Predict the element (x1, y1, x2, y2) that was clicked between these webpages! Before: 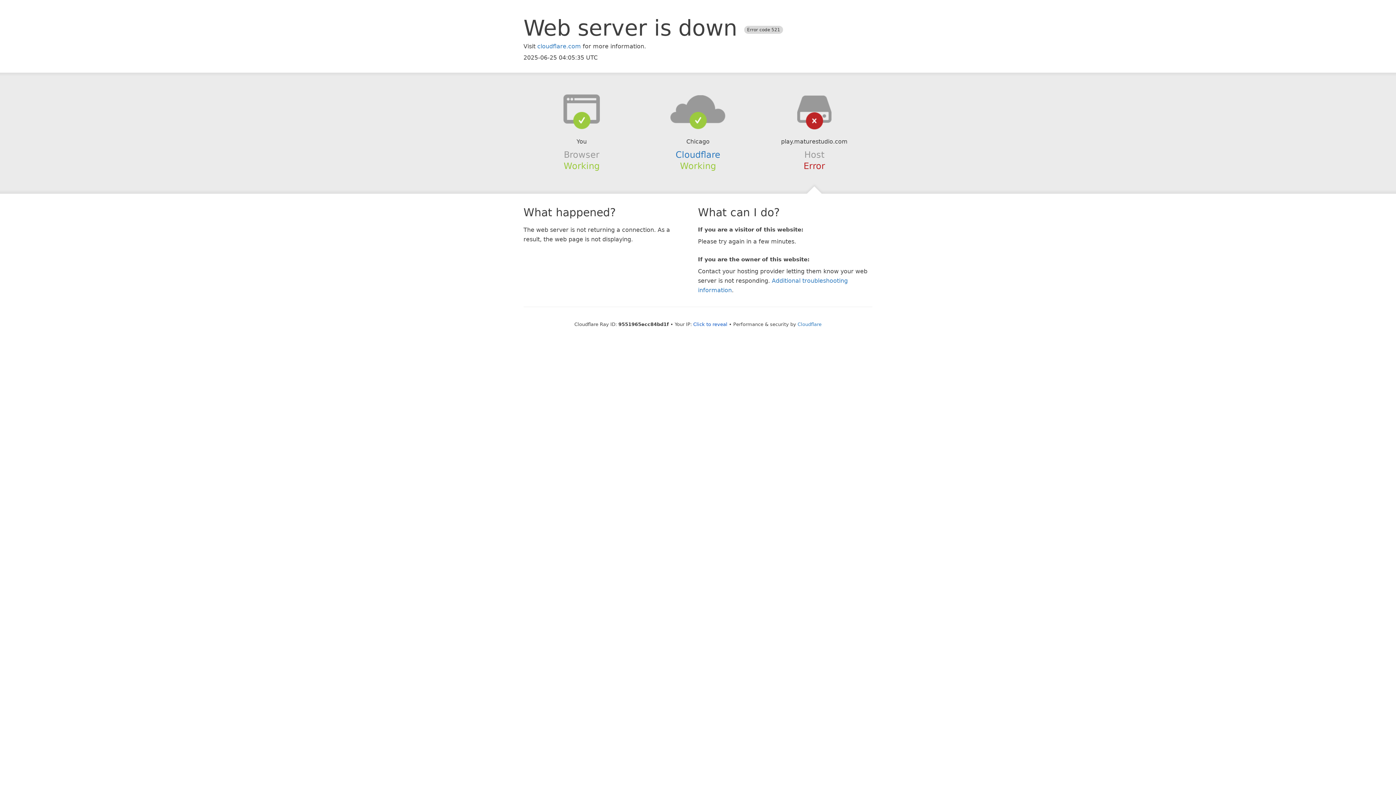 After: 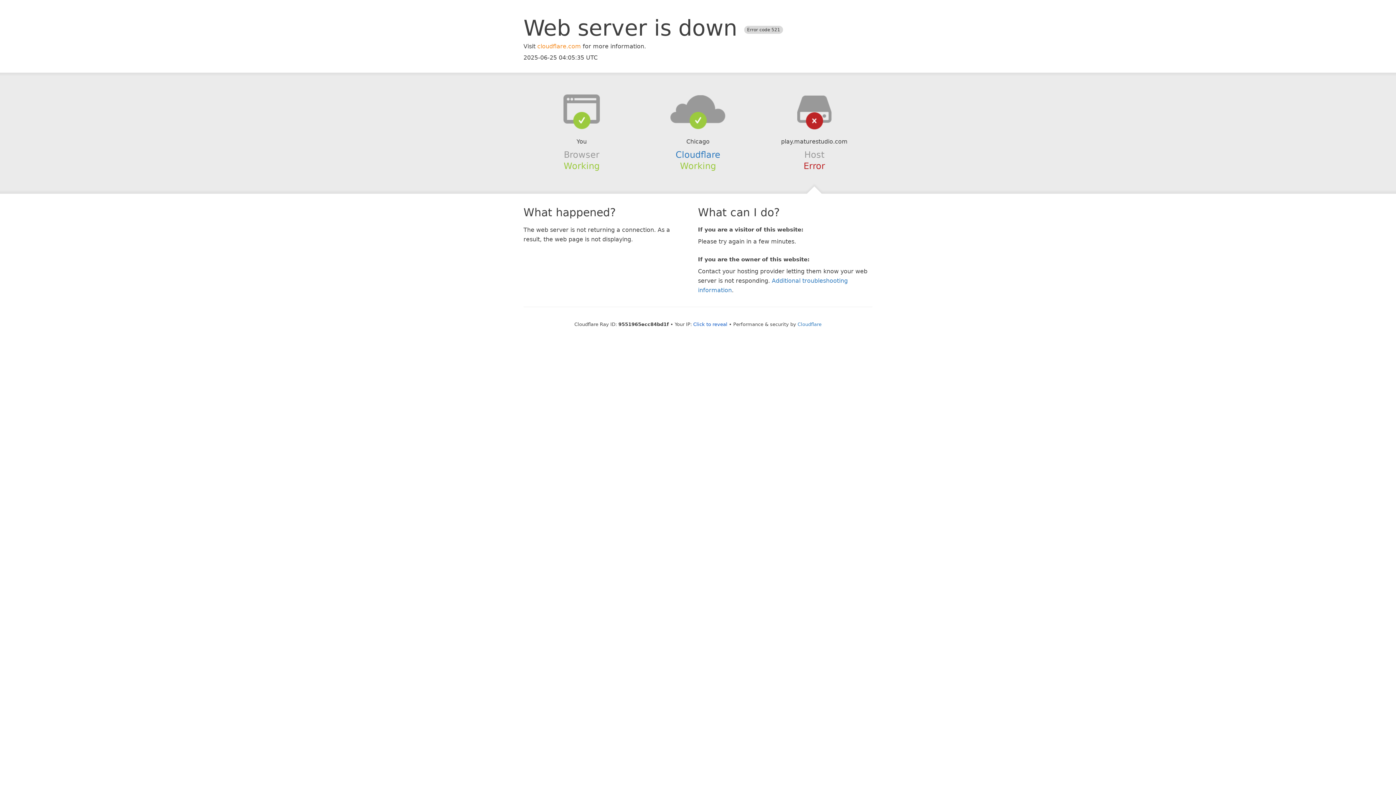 Action: label: cloudflare.com bbox: (537, 42, 581, 49)